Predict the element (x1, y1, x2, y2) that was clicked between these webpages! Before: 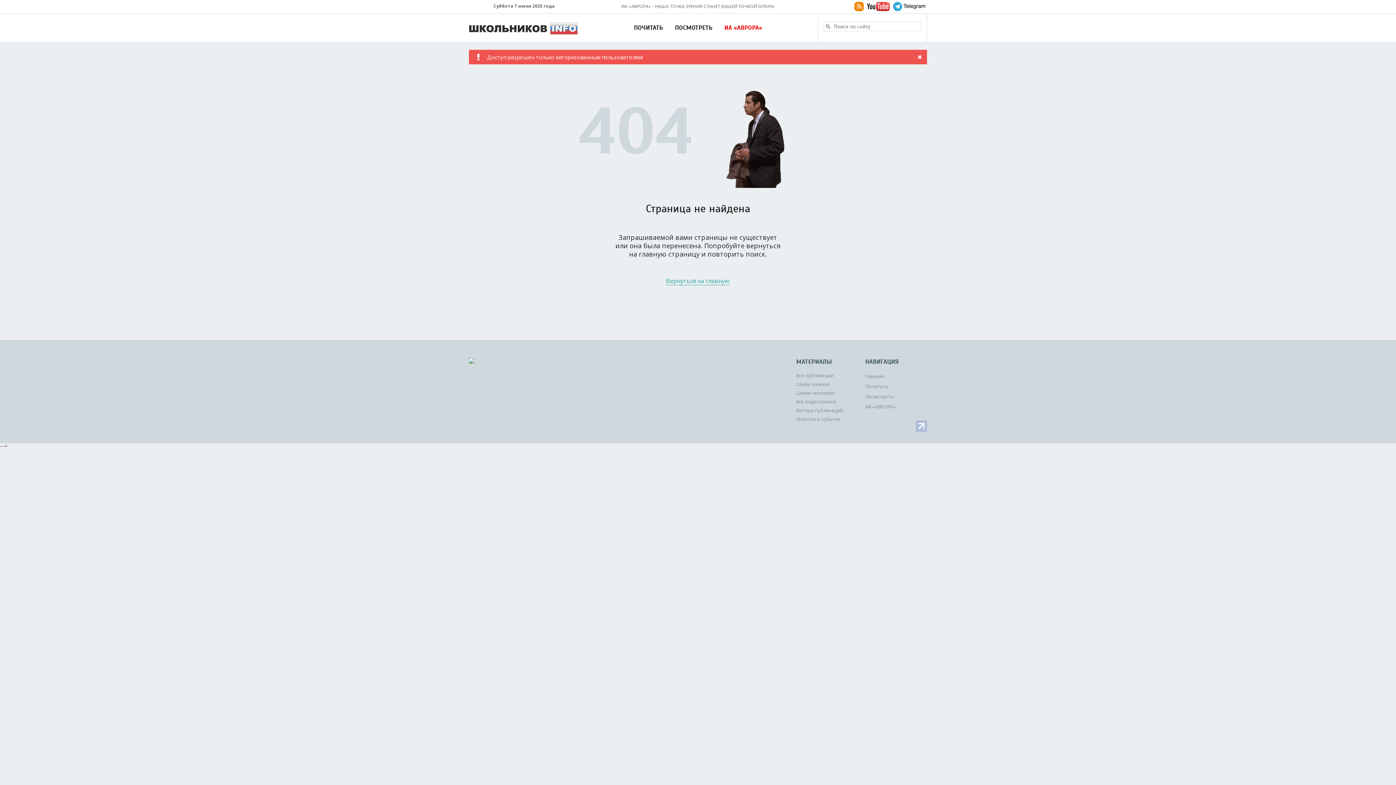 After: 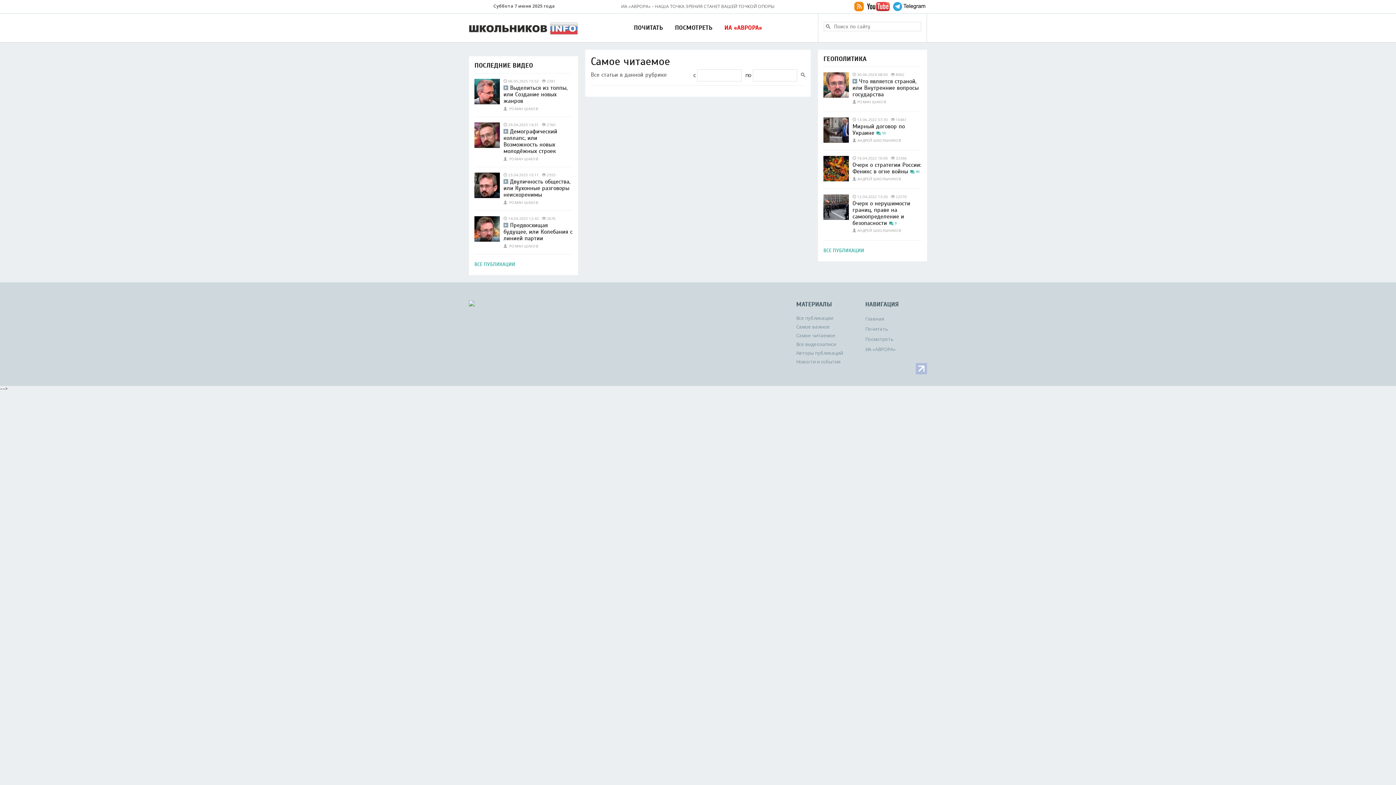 Action: bbox: (796, 389, 835, 396) label: Самое читаемое